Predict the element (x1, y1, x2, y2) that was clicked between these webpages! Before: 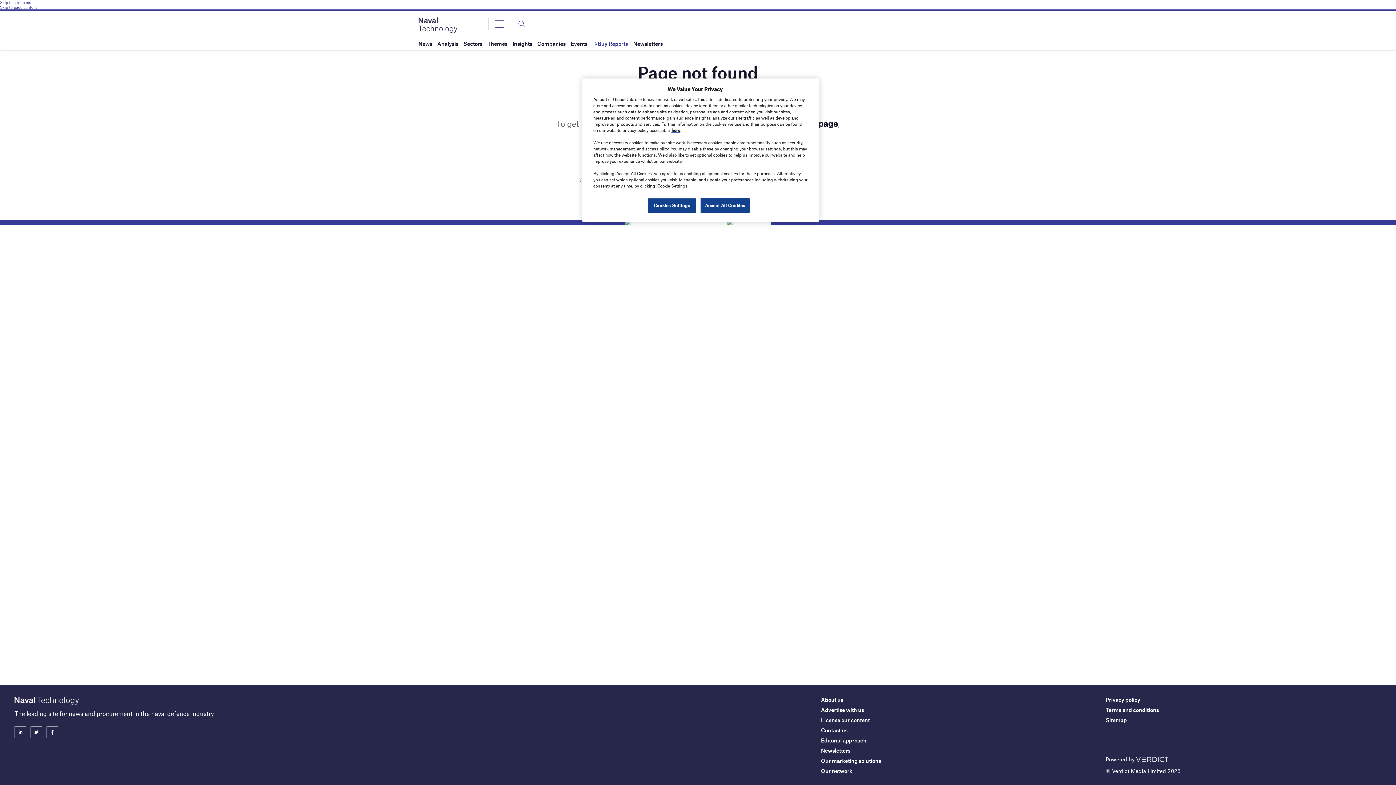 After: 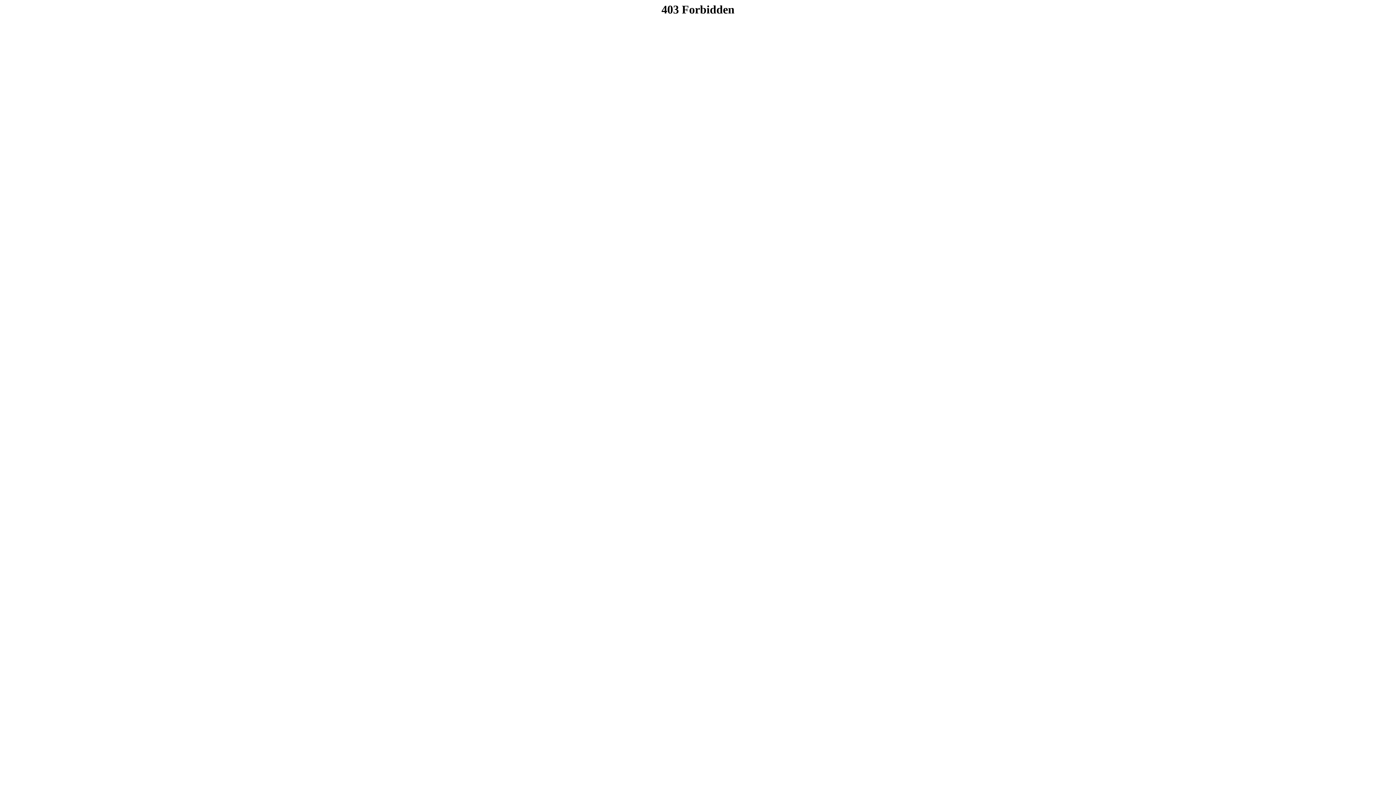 Action: bbox: (1106, 706, 1159, 713) label: Terms and conditions